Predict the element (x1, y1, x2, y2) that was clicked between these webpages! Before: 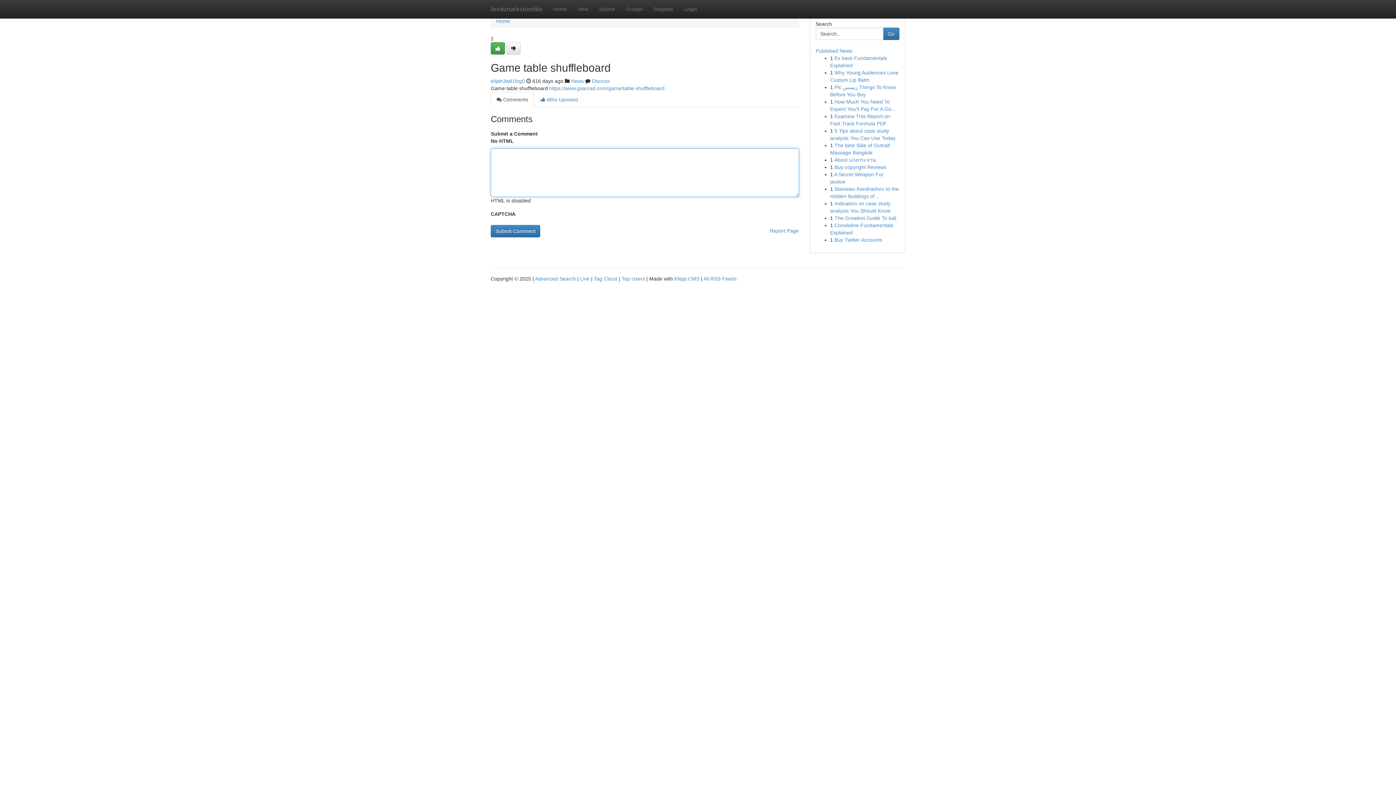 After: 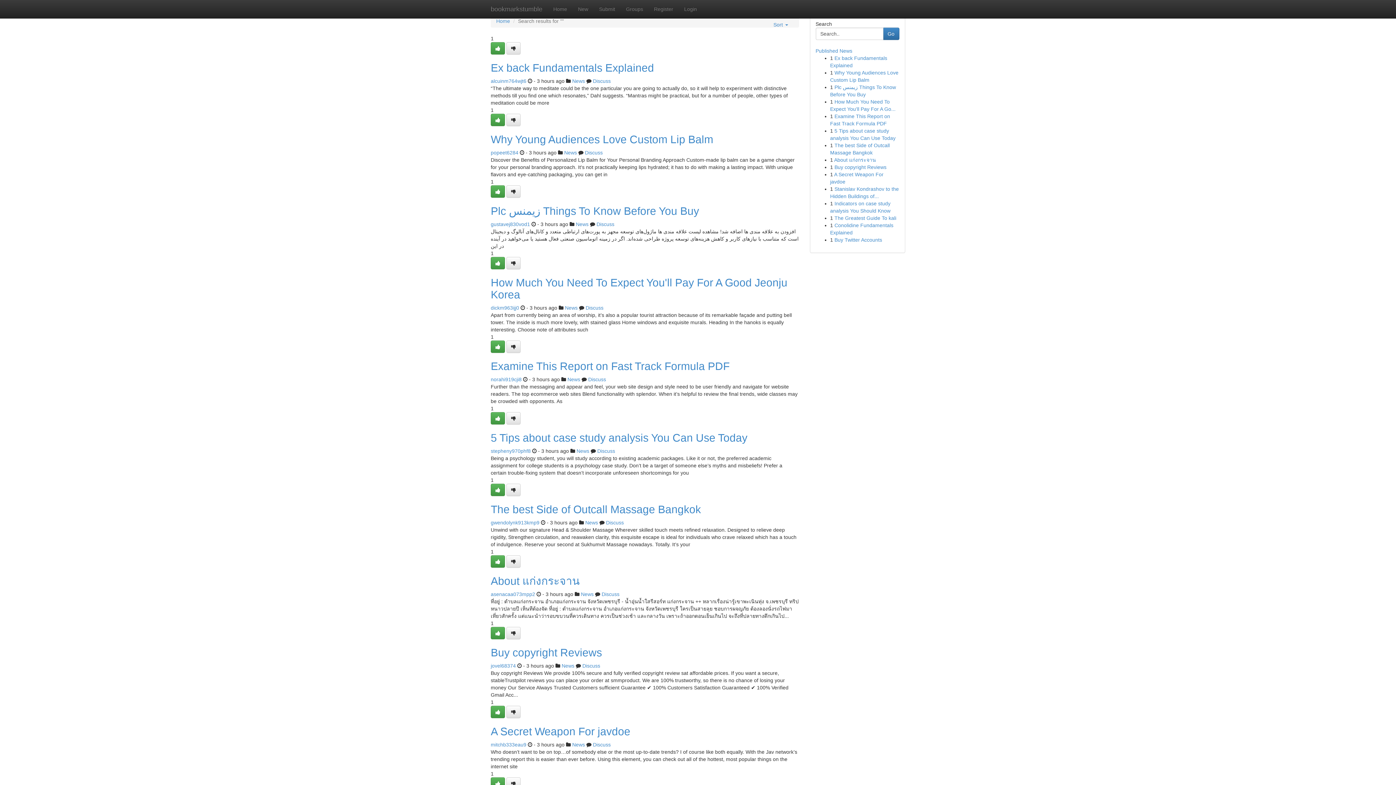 Action: label: Advanced Search bbox: (535, 276, 576, 281)